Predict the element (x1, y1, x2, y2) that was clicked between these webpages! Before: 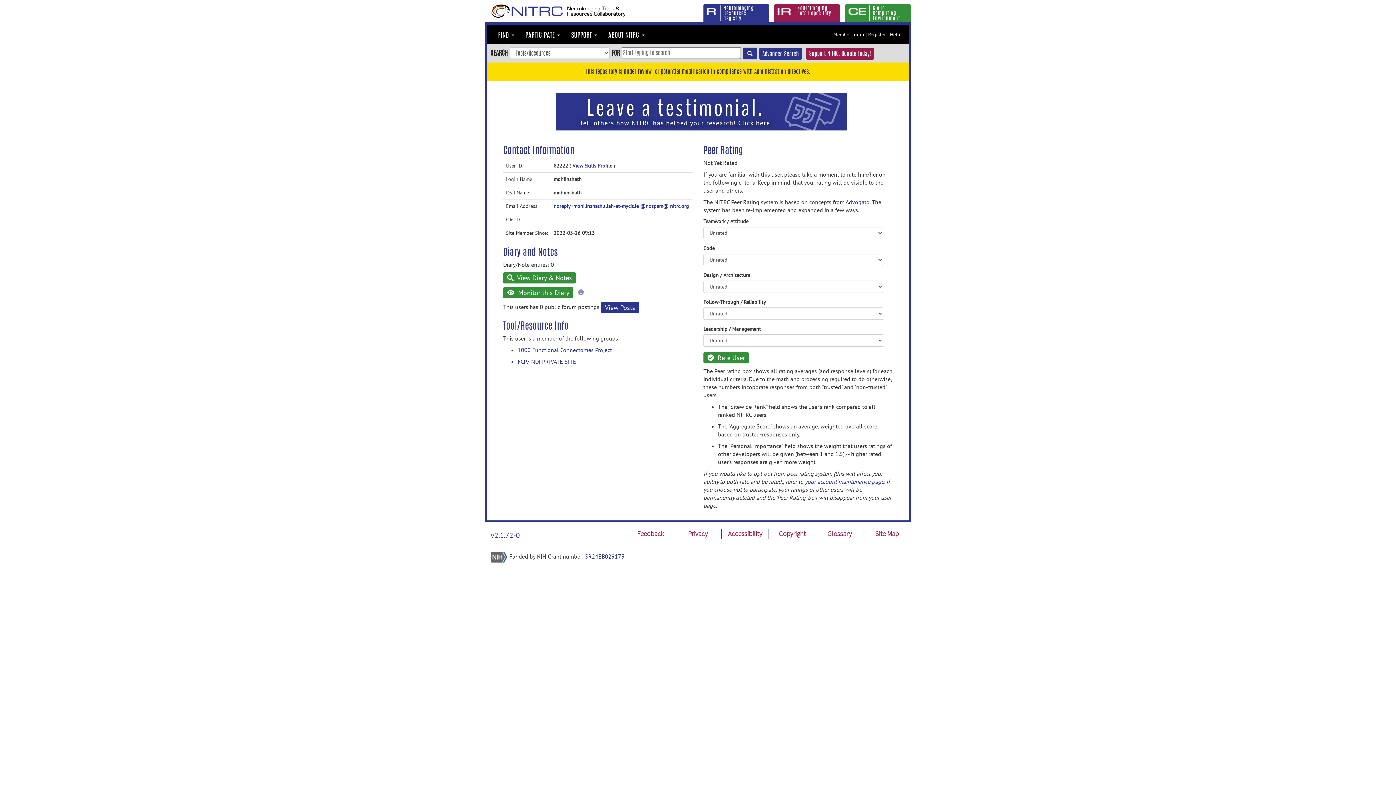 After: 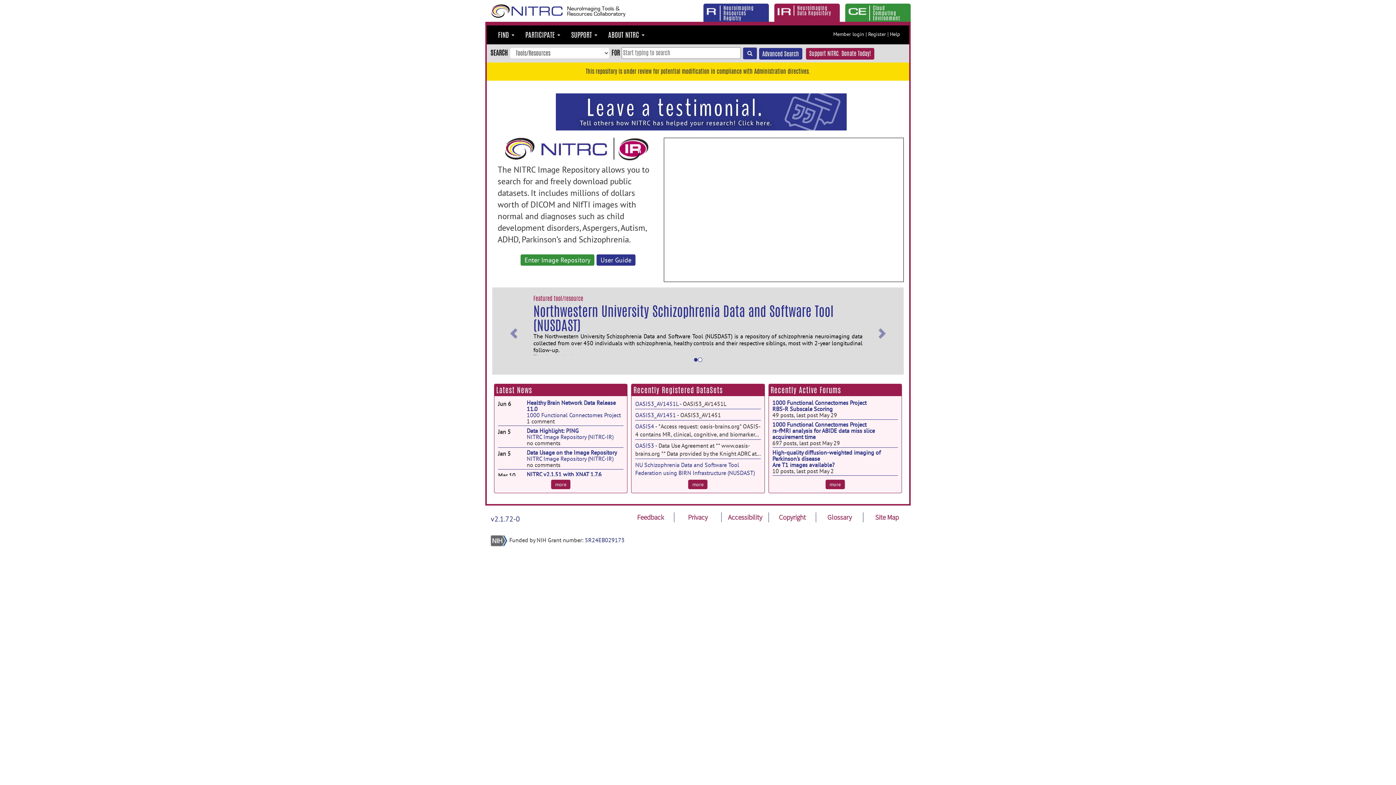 Action: bbox: (774, 3, 834, 21) label: Neuroimaging Data Repository